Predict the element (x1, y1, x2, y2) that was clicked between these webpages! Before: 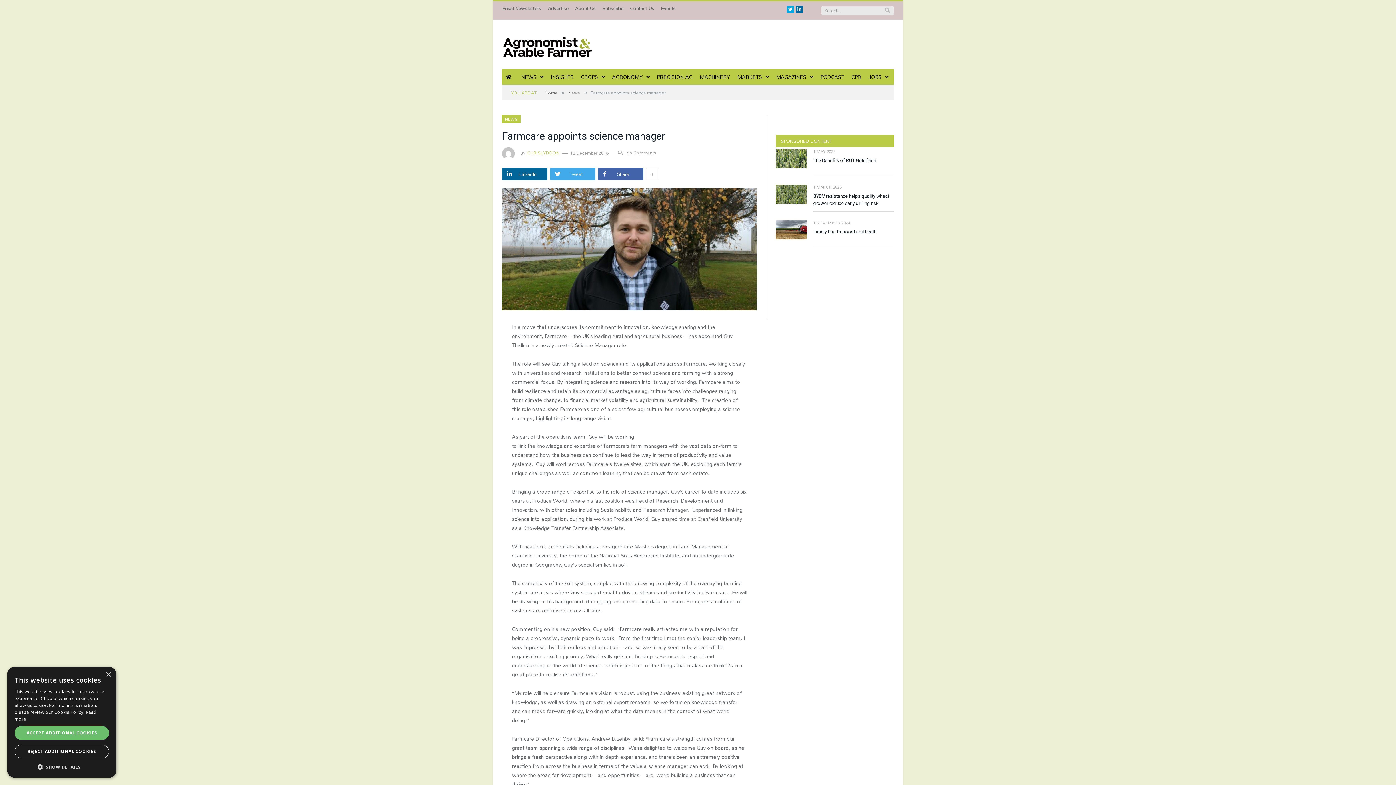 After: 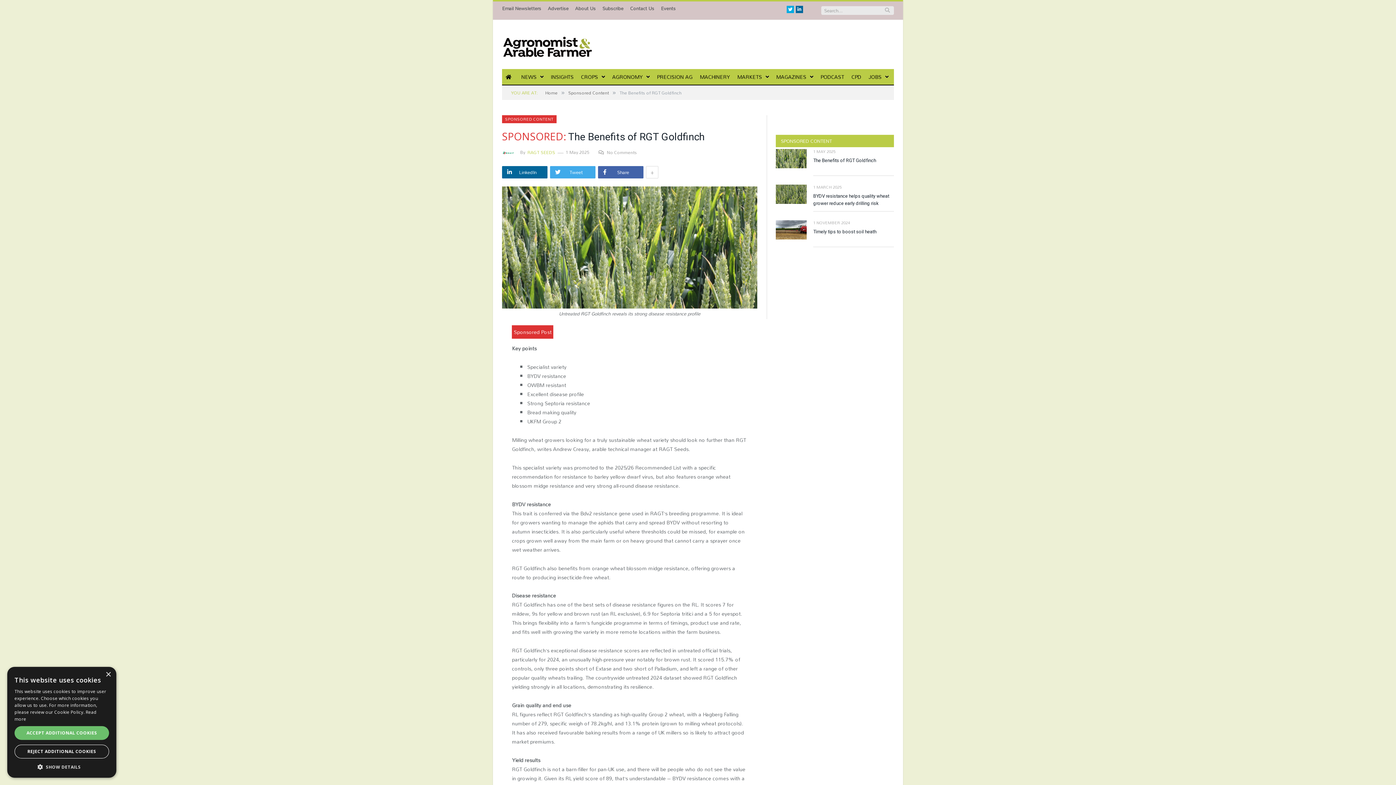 Action: bbox: (776, 149, 806, 168)